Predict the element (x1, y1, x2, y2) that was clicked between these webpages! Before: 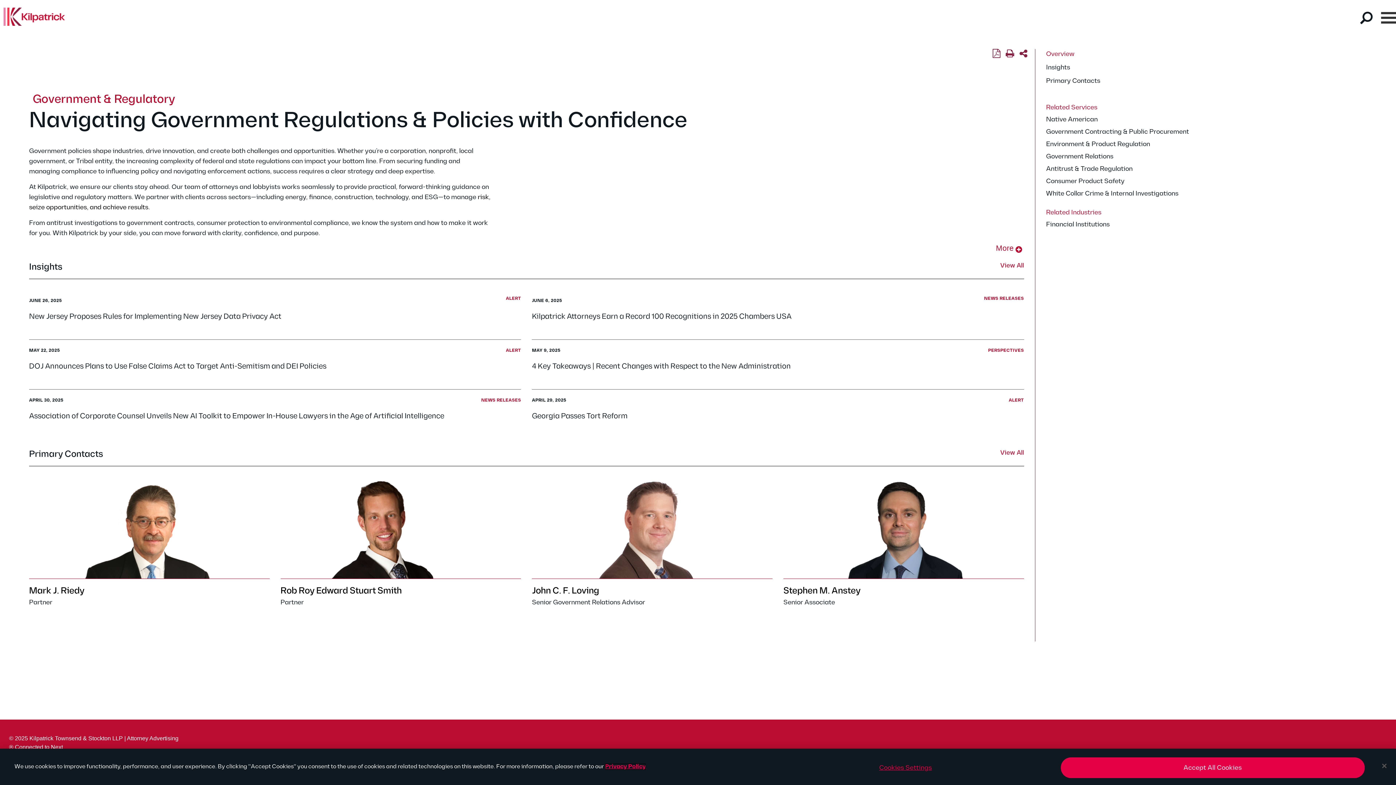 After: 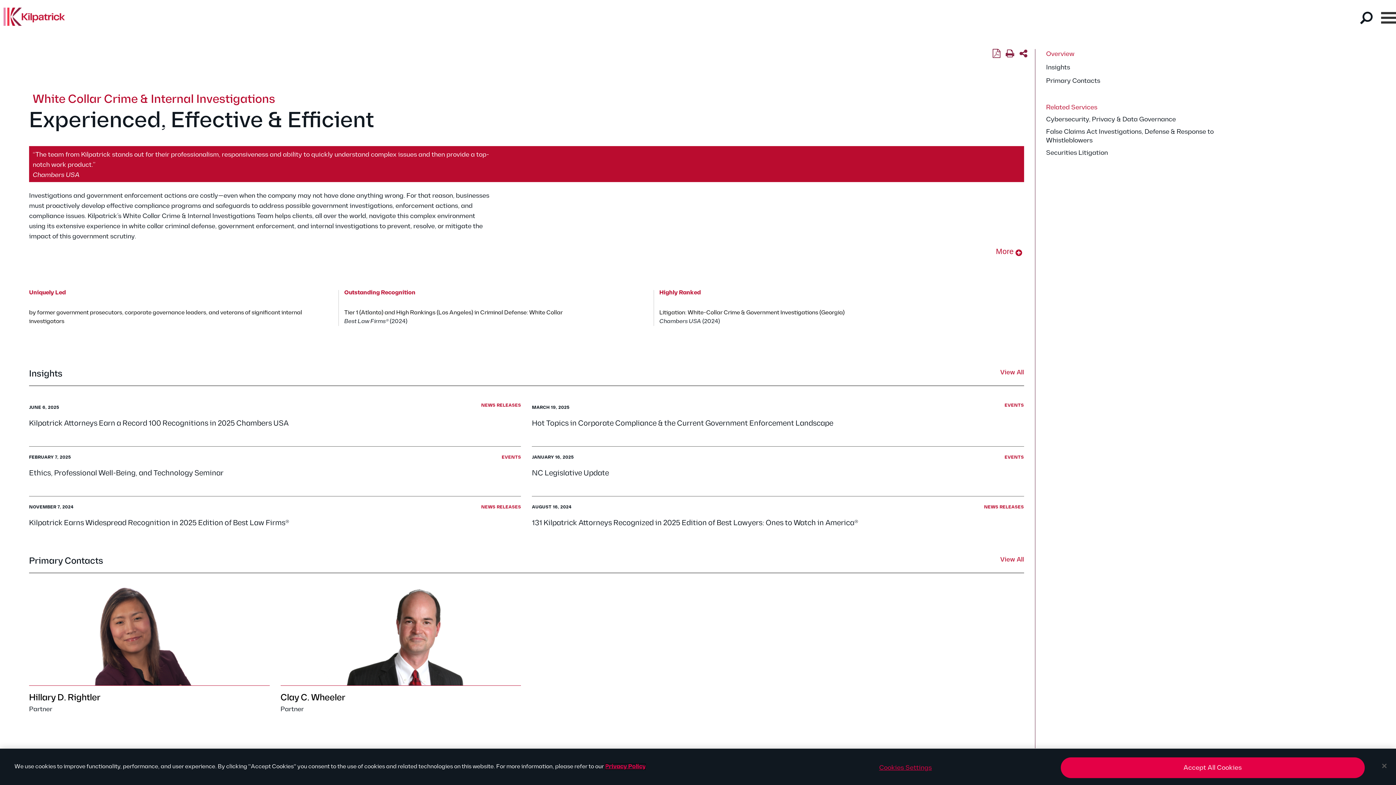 Action: label: White Collar Crime & Internal Investigations bbox: (1046, 189, 1178, 197)